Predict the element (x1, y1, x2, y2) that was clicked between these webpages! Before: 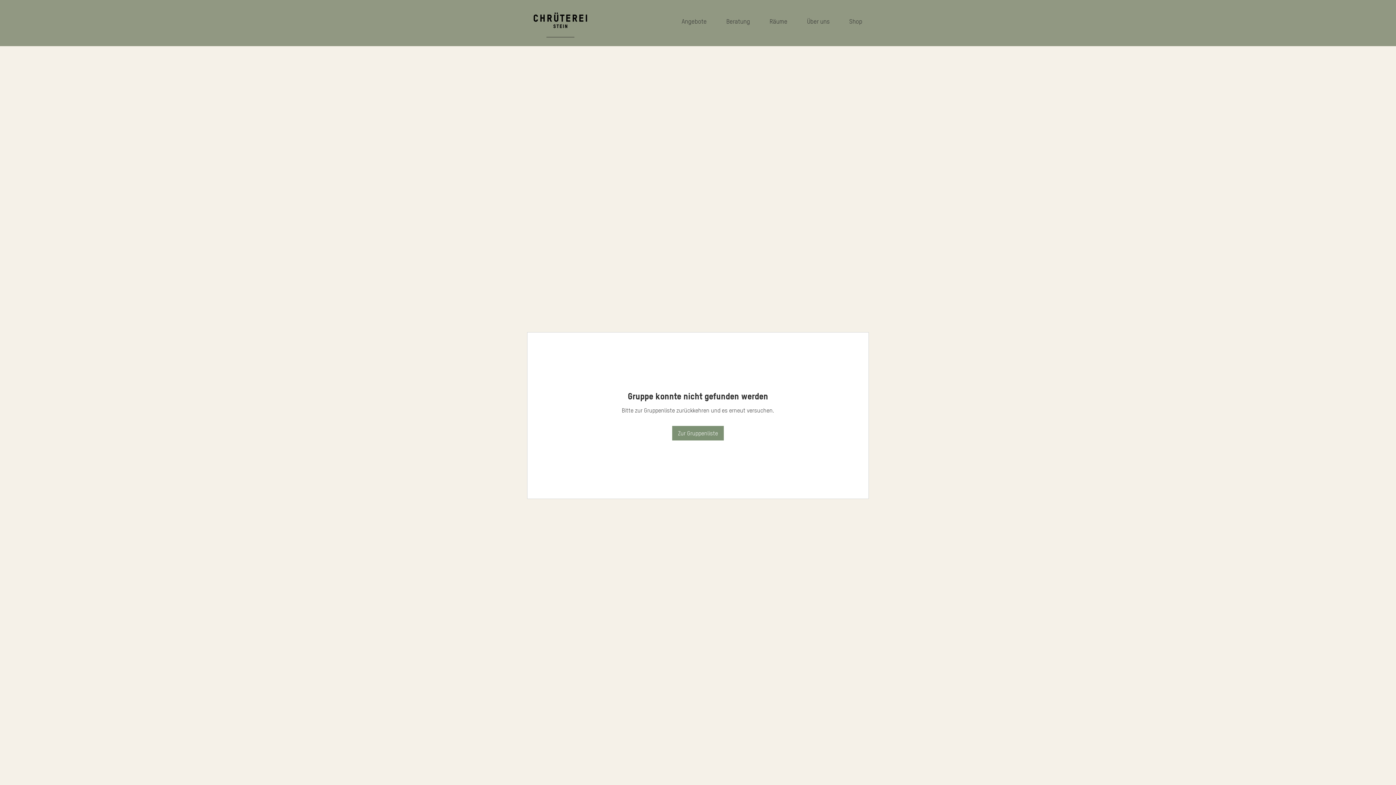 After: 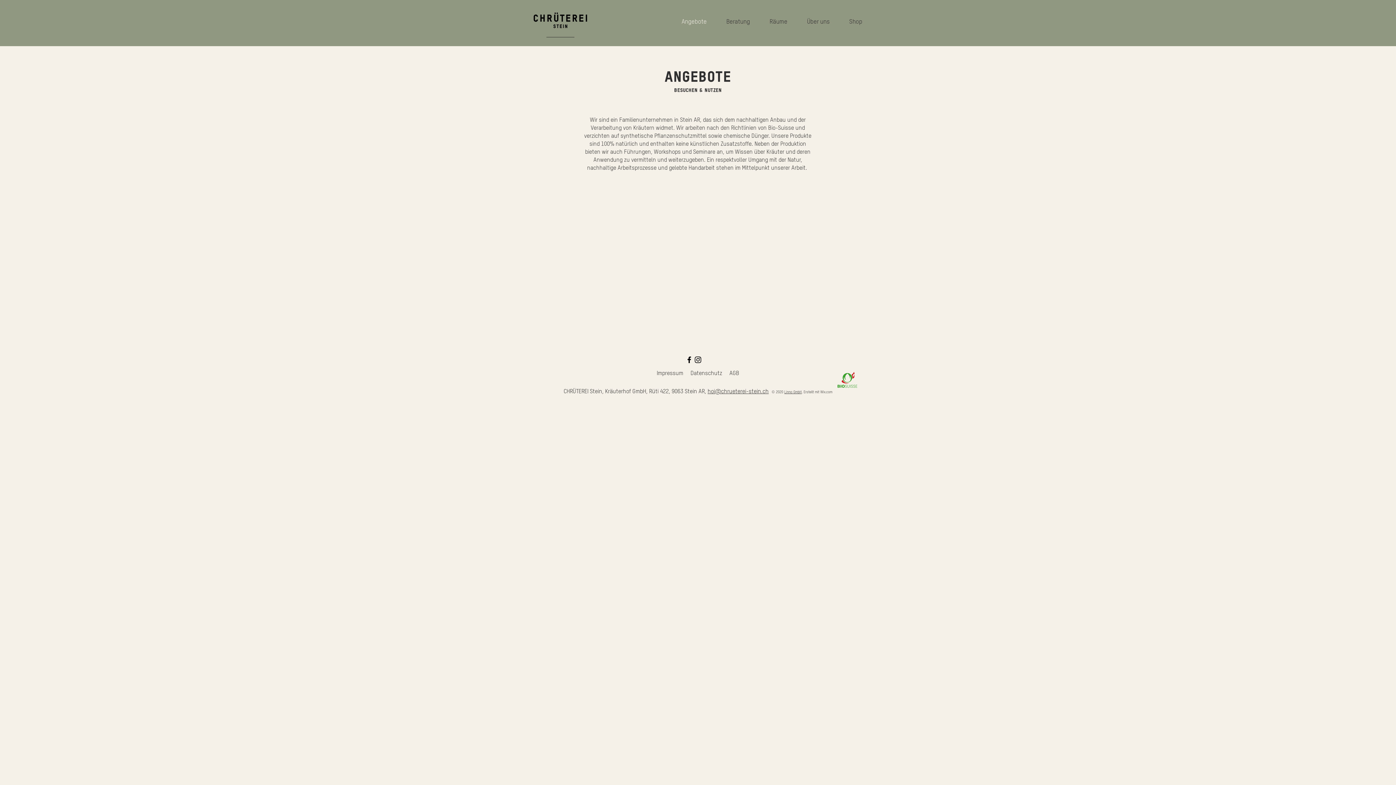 Action: bbox: (676, 3, 721, 39) label: Angebote